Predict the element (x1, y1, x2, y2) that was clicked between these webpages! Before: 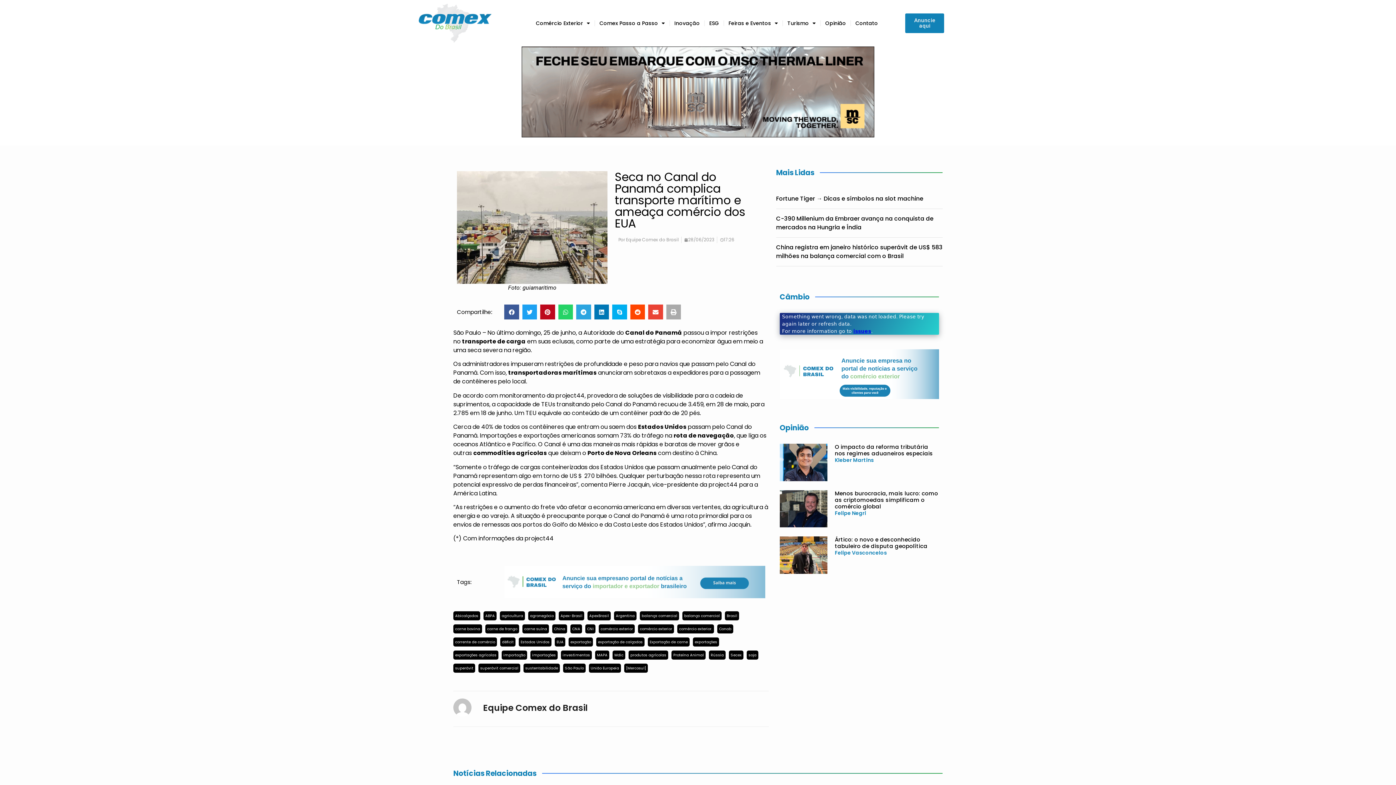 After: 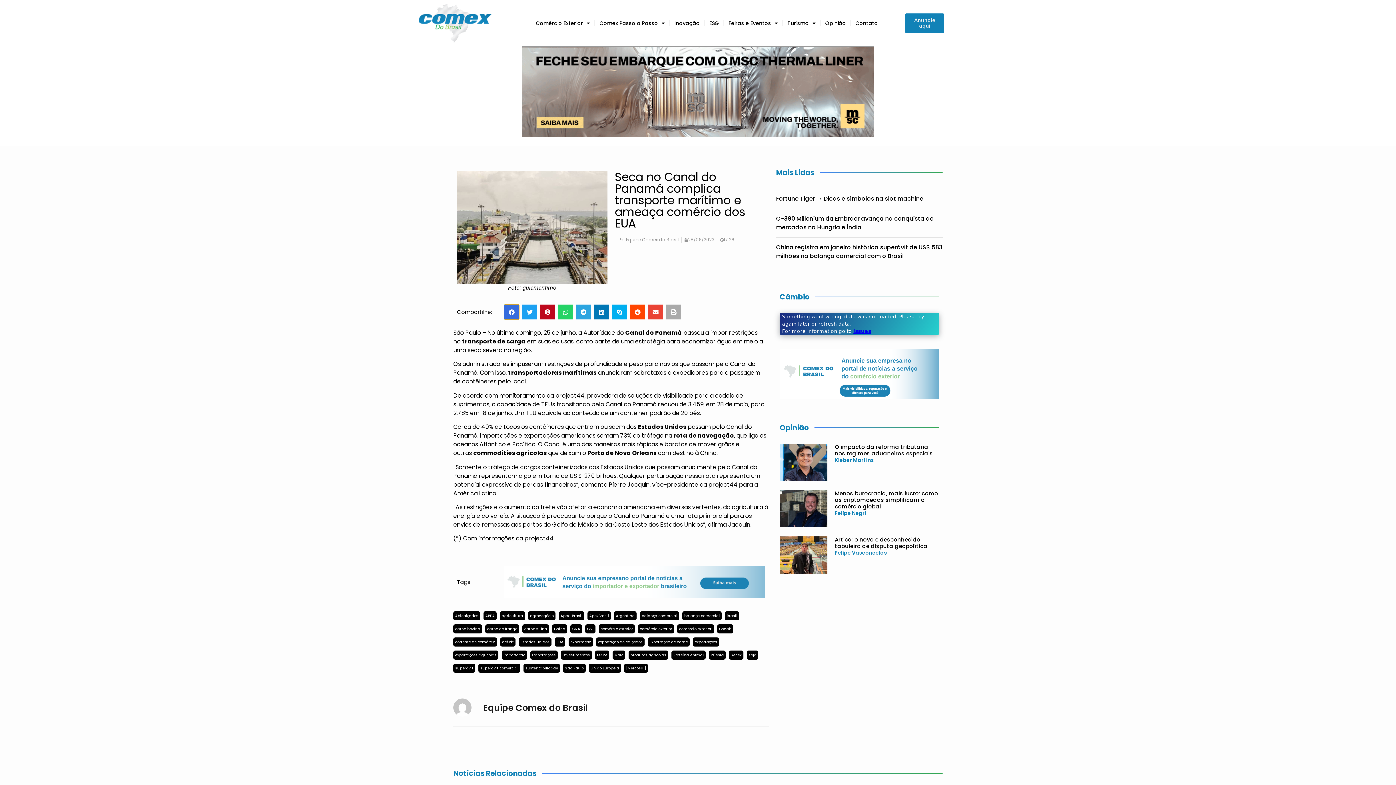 Action: bbox: (504, 304, 519, 319) label: Share on facebook